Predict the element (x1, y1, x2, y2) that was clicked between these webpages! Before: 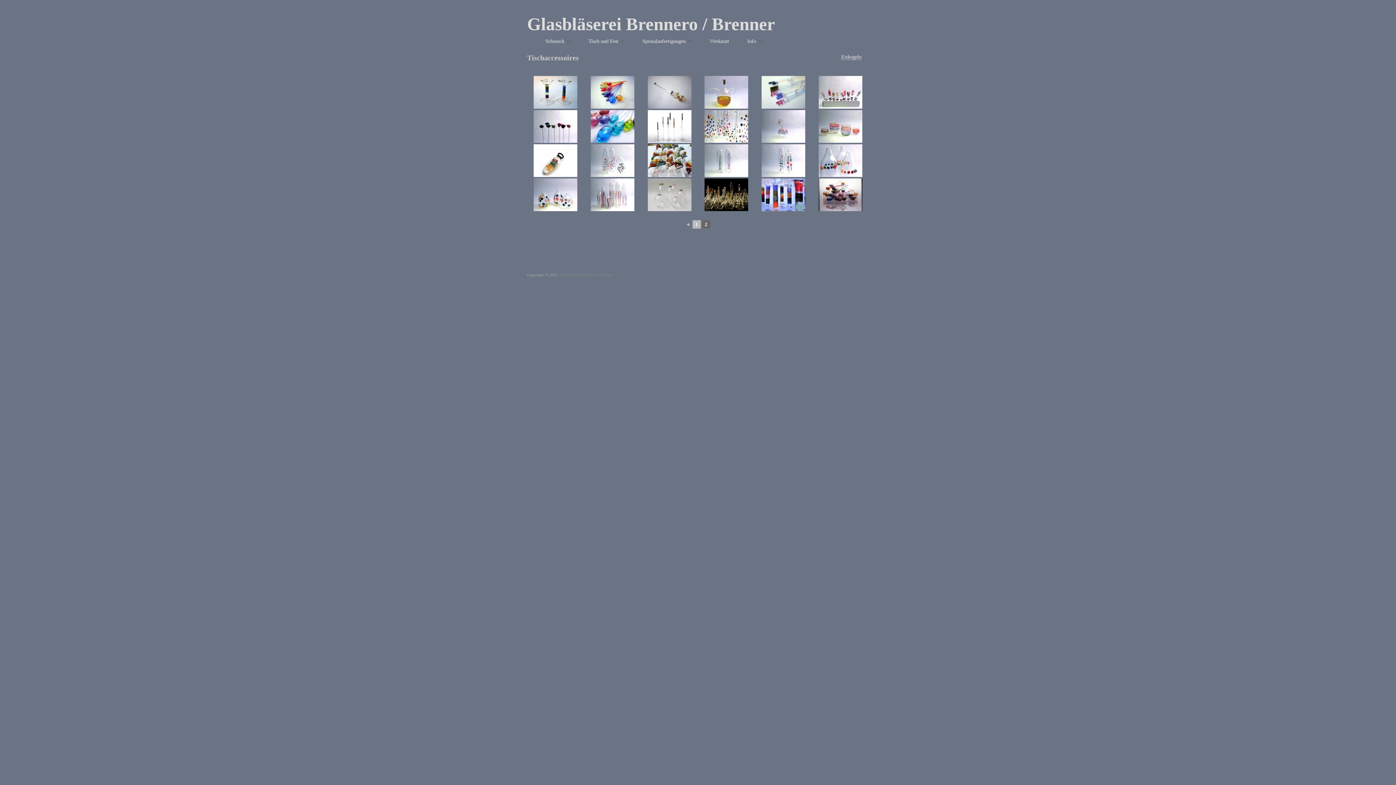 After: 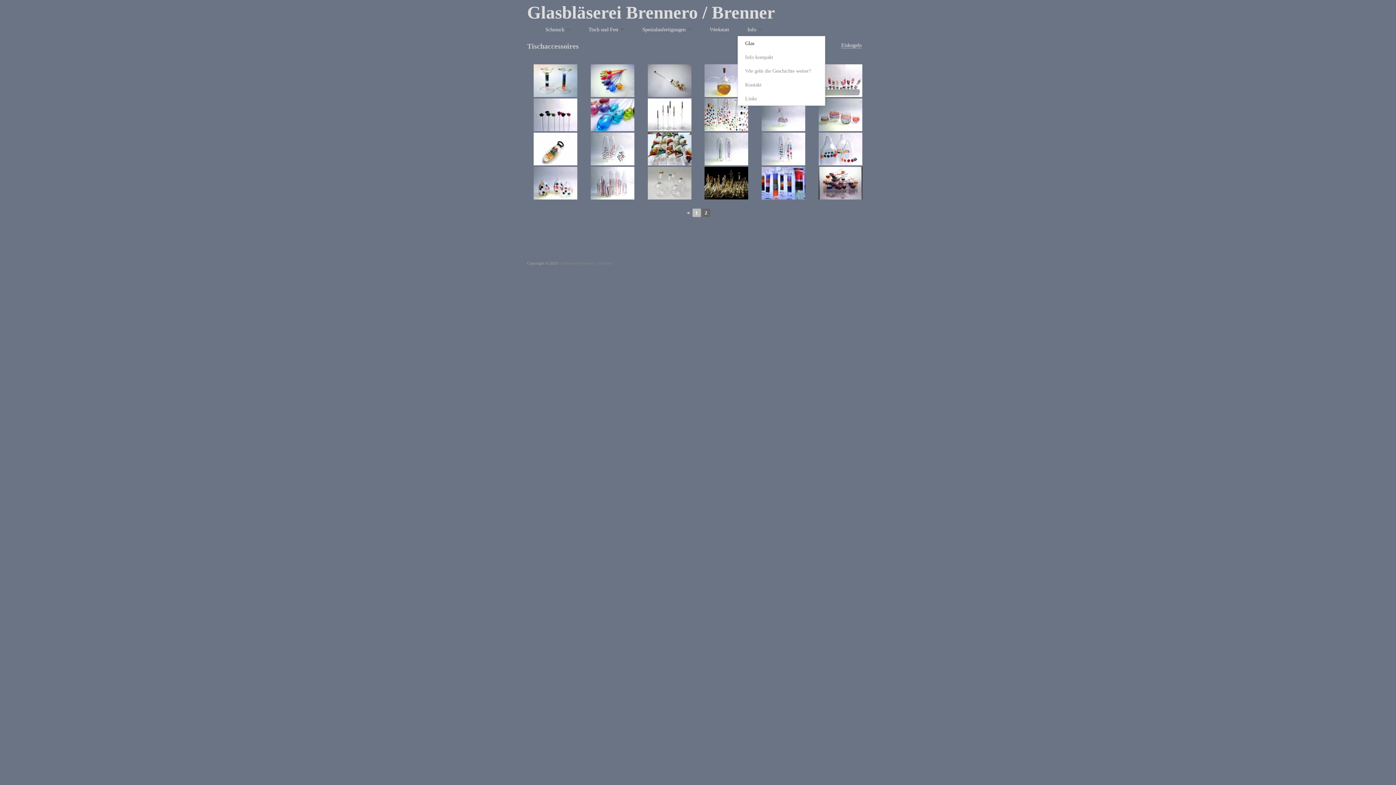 Action: bbox: (747, 38, 762, 43) label: Info